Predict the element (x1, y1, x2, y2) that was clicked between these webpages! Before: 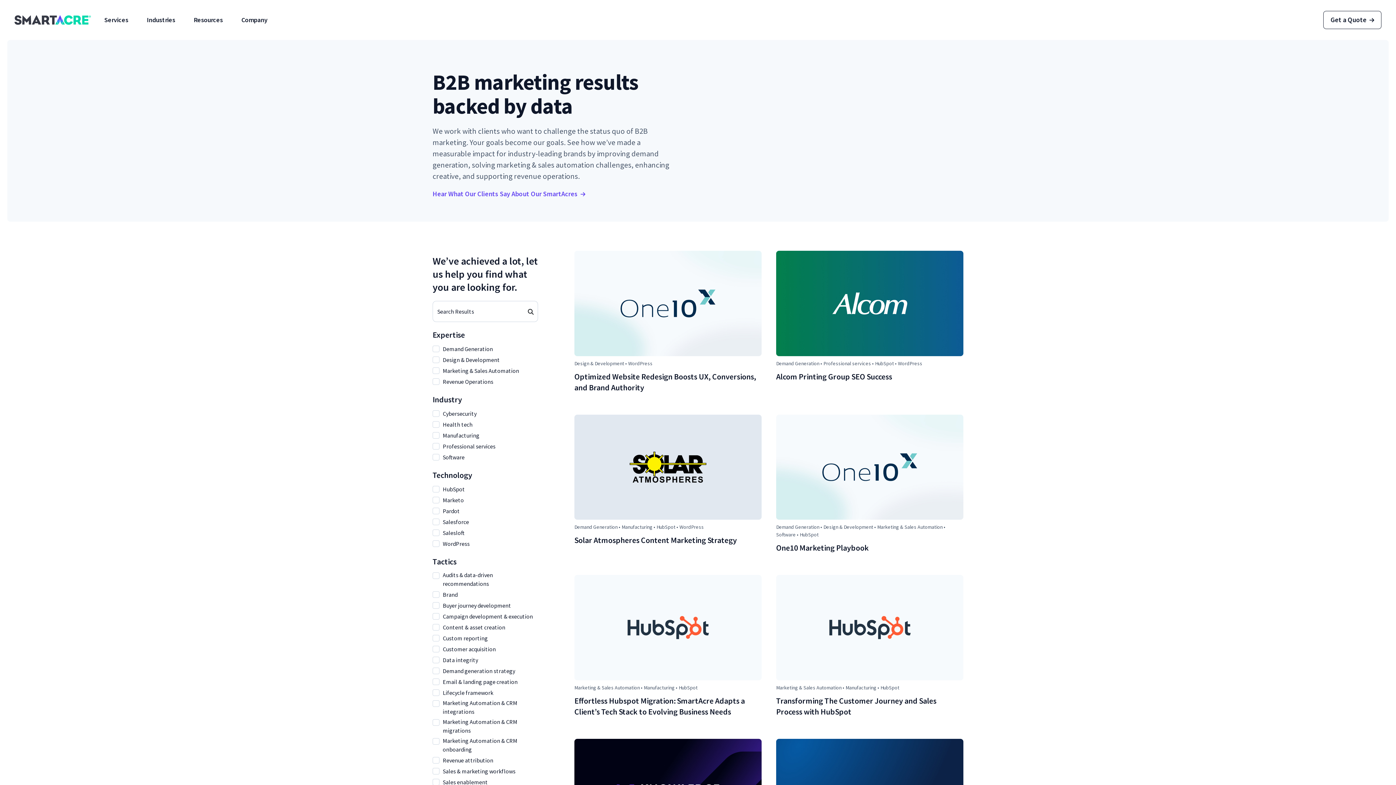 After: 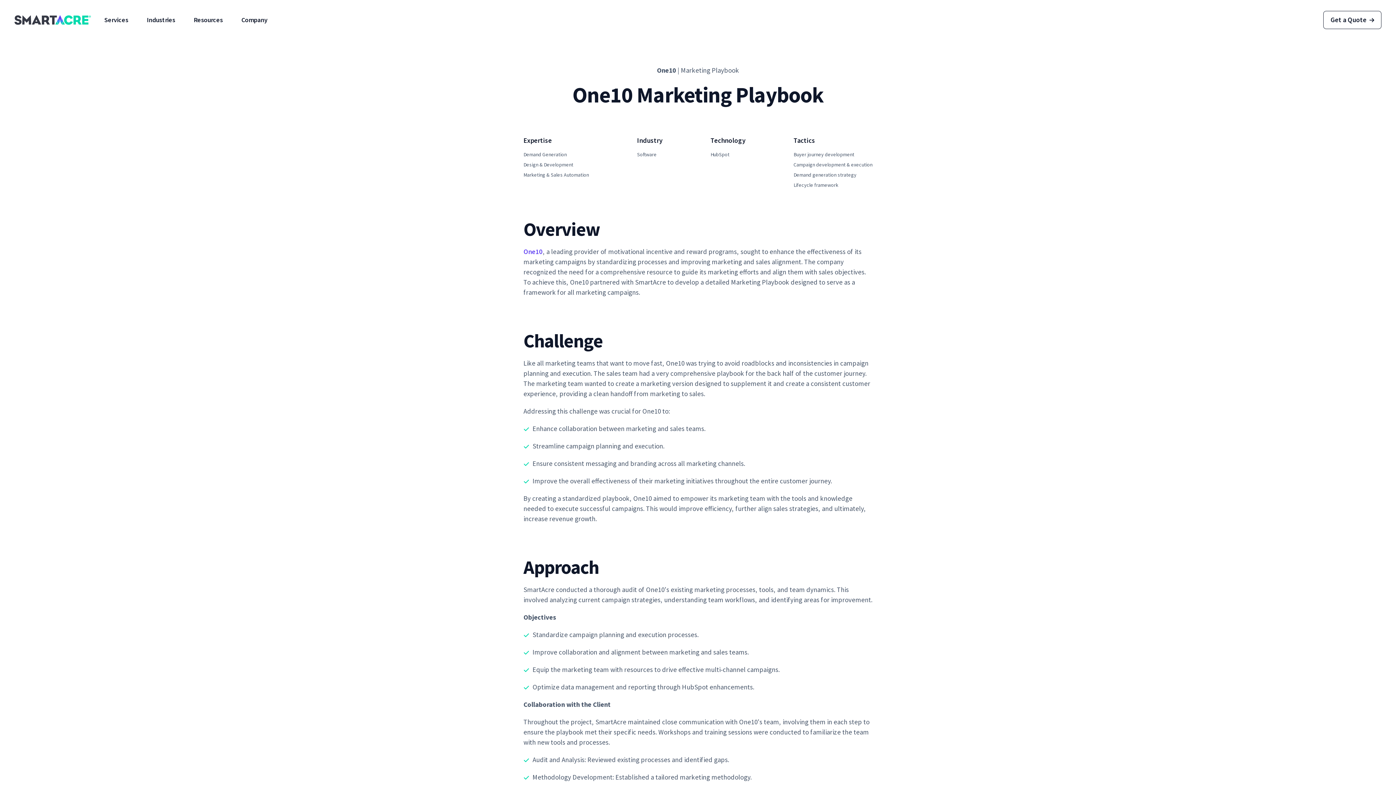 Action: bbox: (776, 543, 869, 553) label: One10 Marketing Playbook